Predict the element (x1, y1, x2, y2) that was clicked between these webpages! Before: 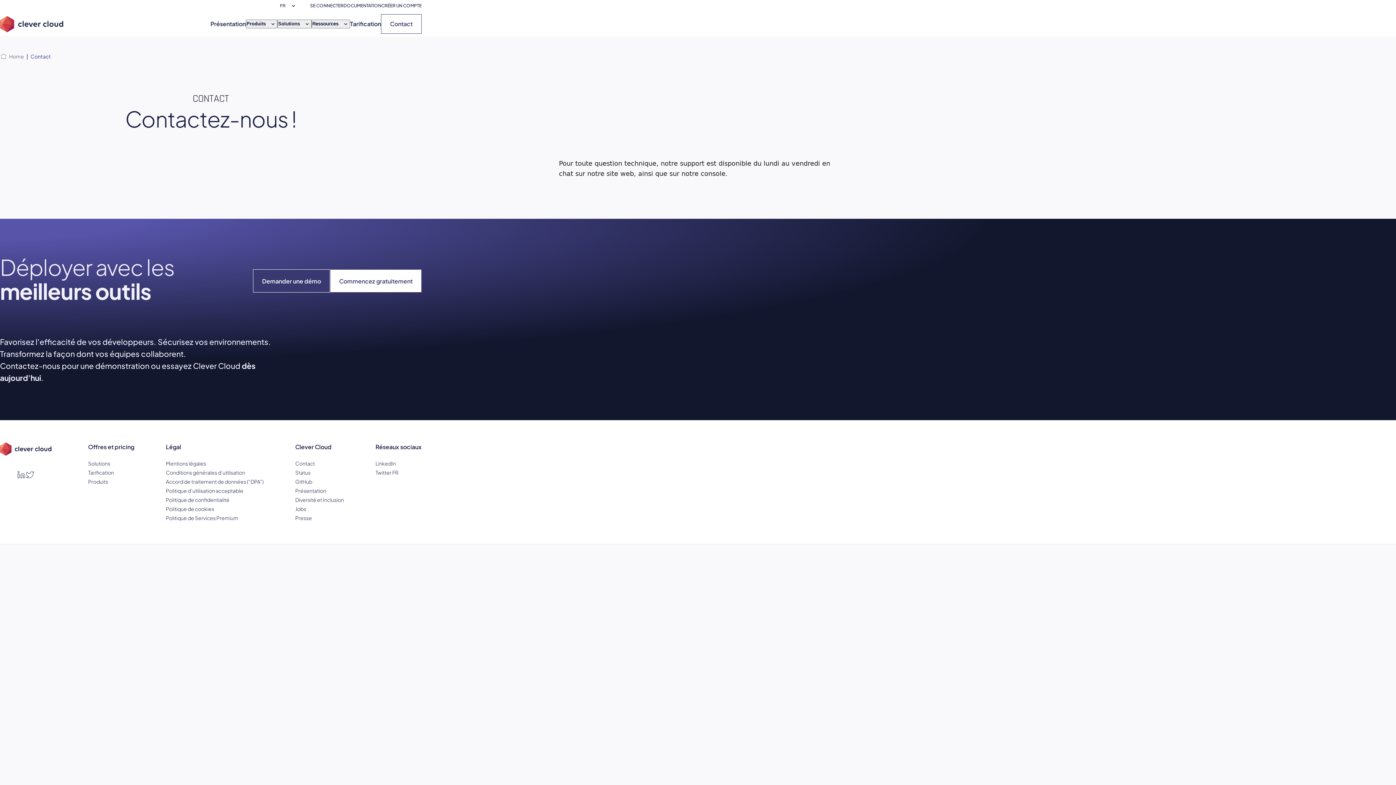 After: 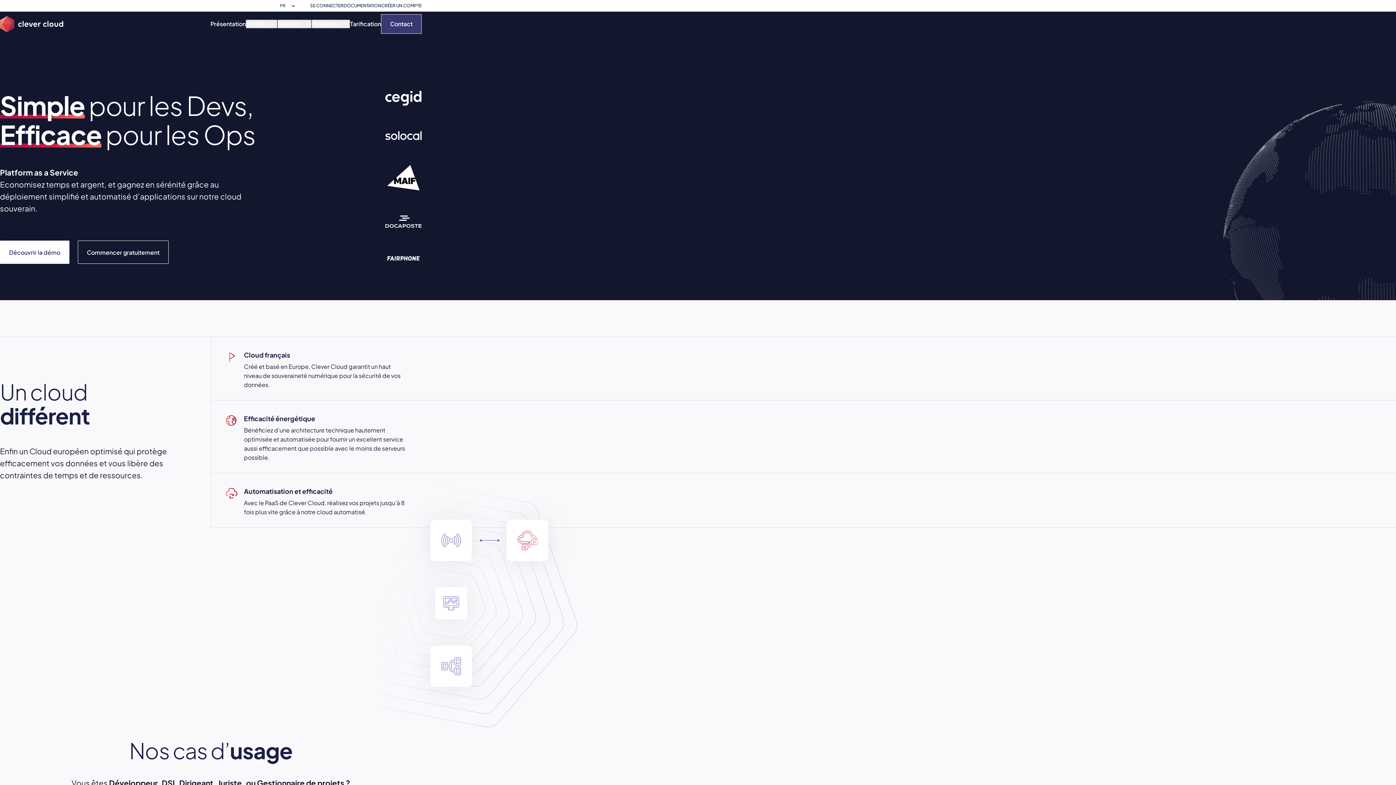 Action: label: Home bbox: (0, 52, 24, 60)